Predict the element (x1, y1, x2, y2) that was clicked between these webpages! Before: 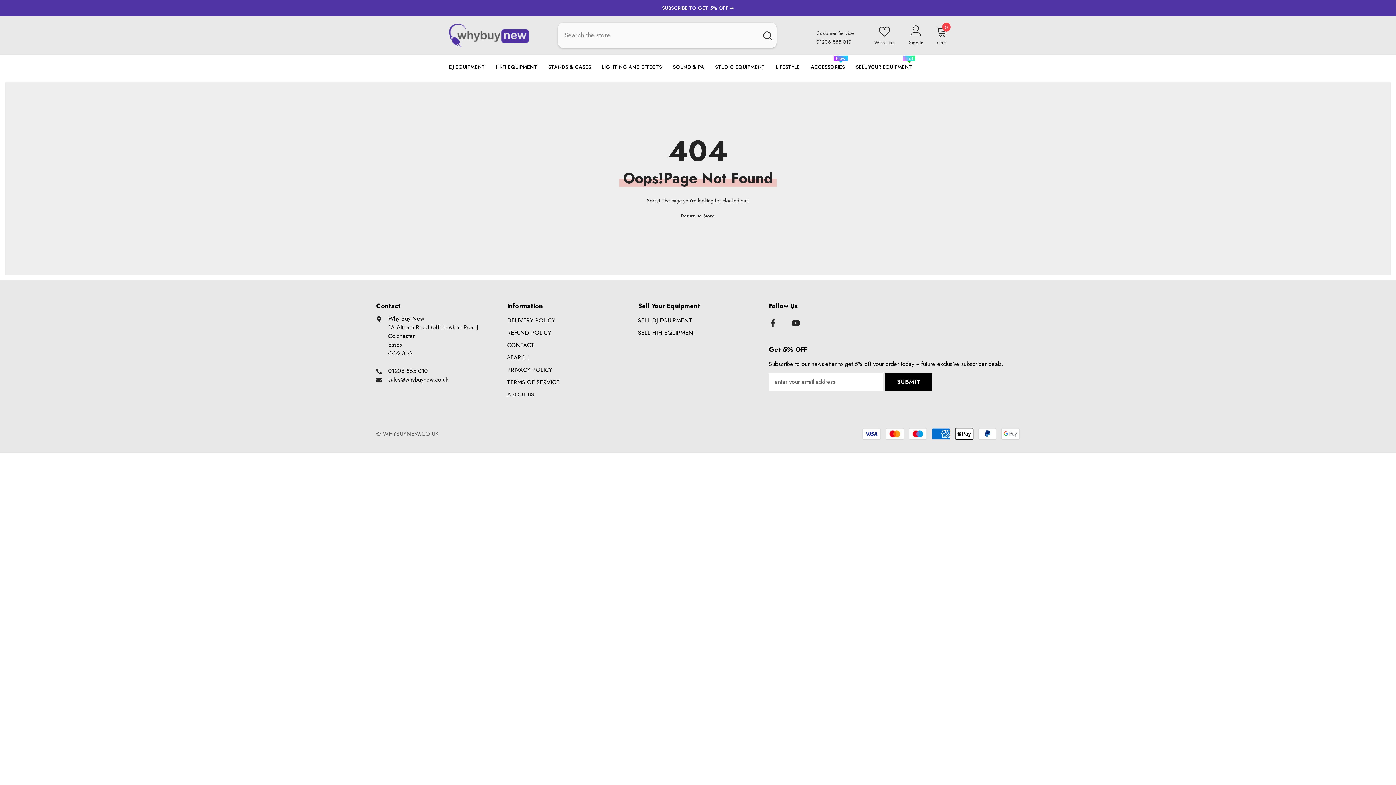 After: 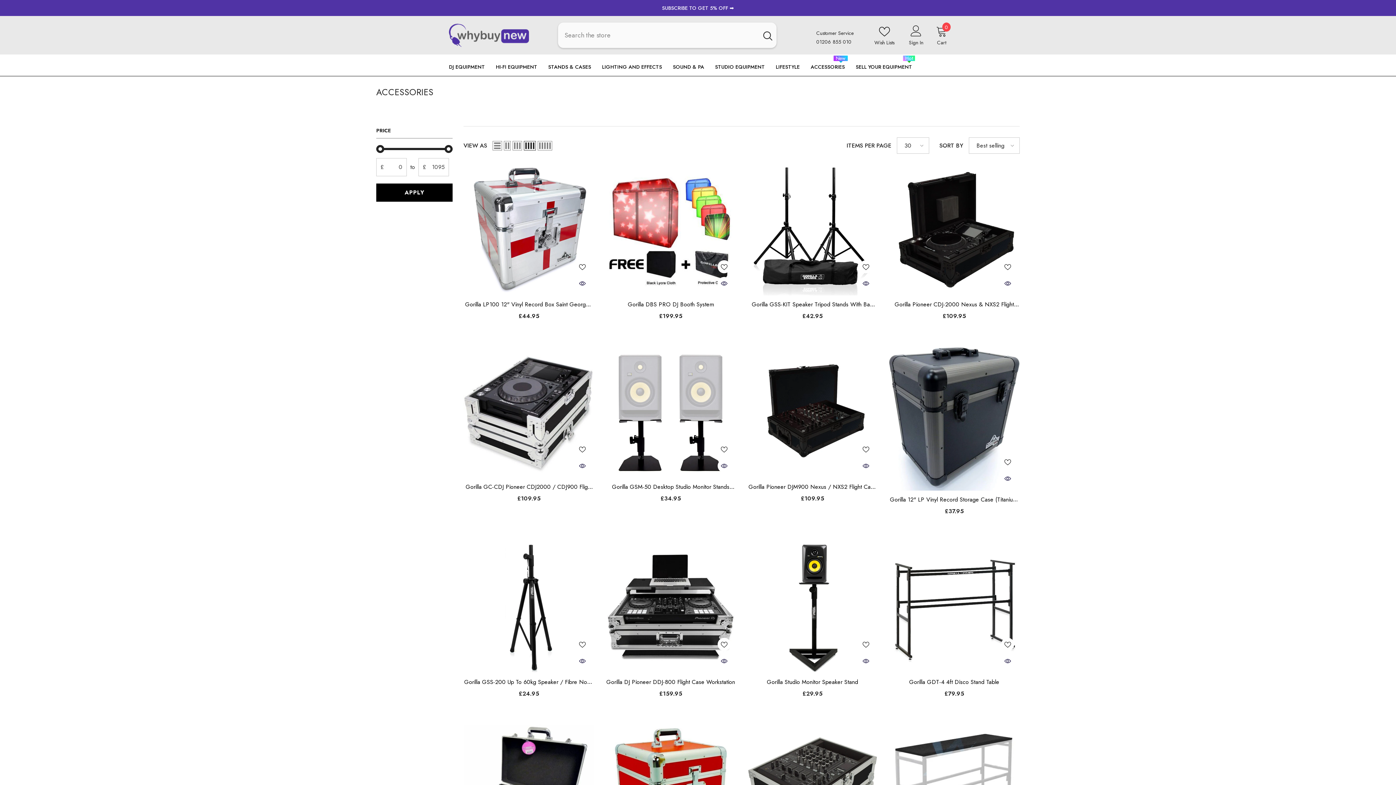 Action: label: ACCESSORIES
New bbox: (805, 62, 850, 76)